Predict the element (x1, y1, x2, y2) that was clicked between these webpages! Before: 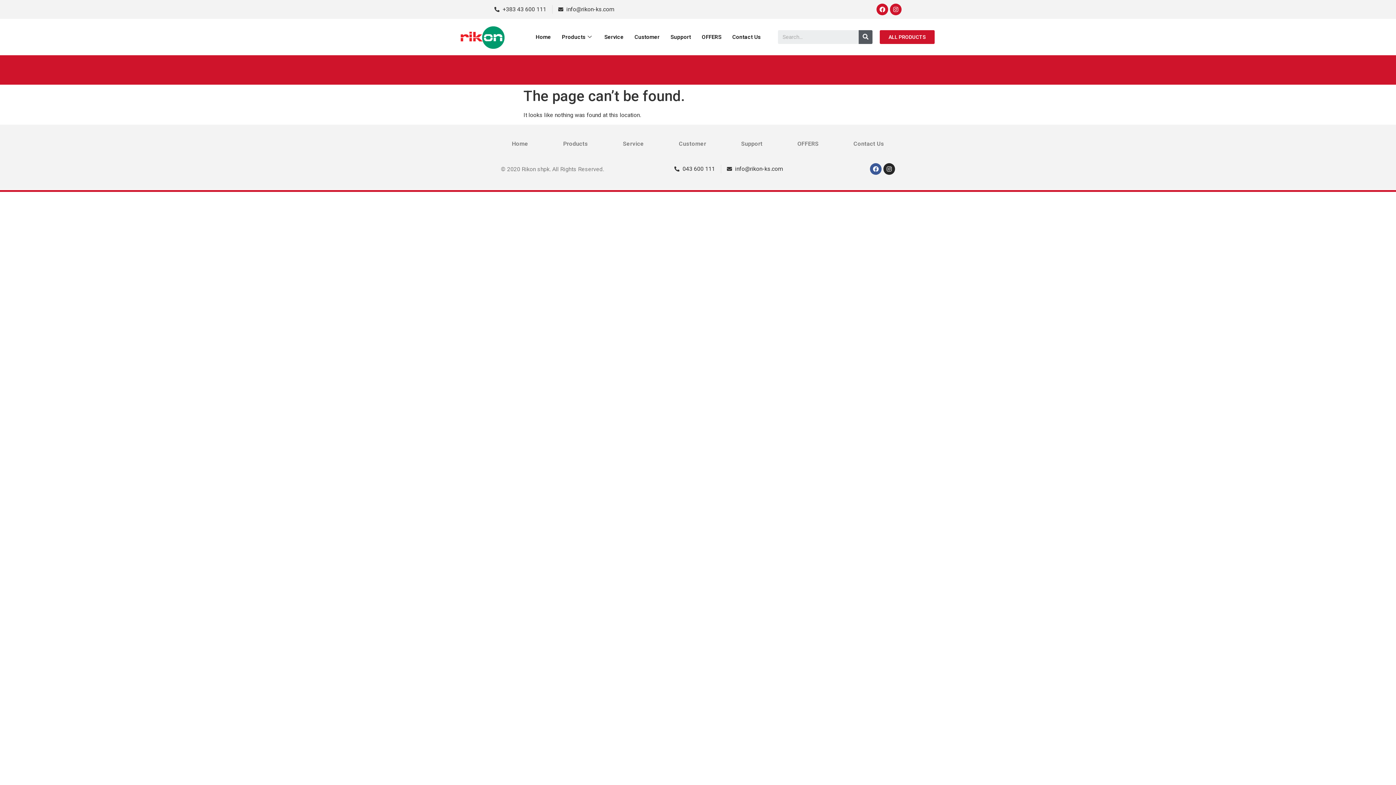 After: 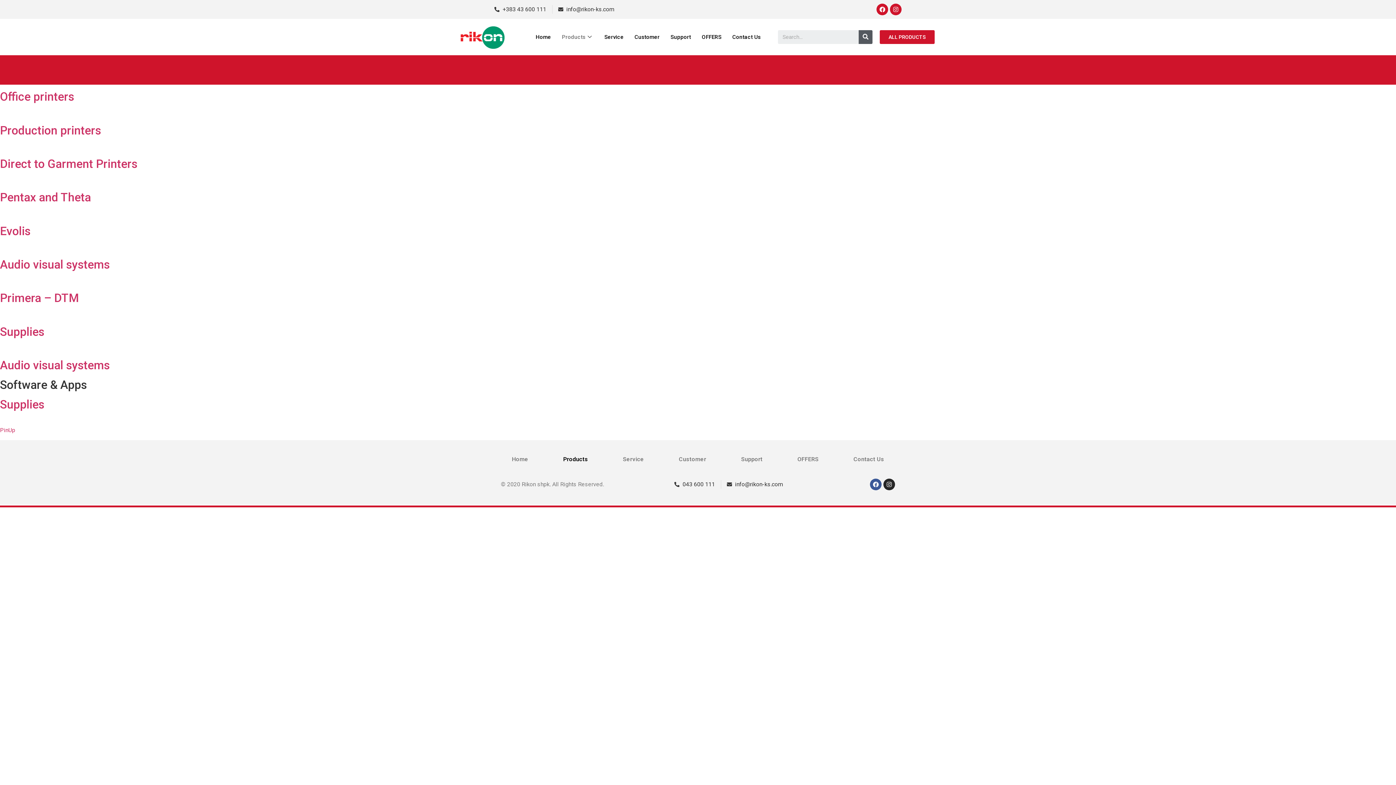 Action: bbox: (545, 135, 605, 152) label: Products